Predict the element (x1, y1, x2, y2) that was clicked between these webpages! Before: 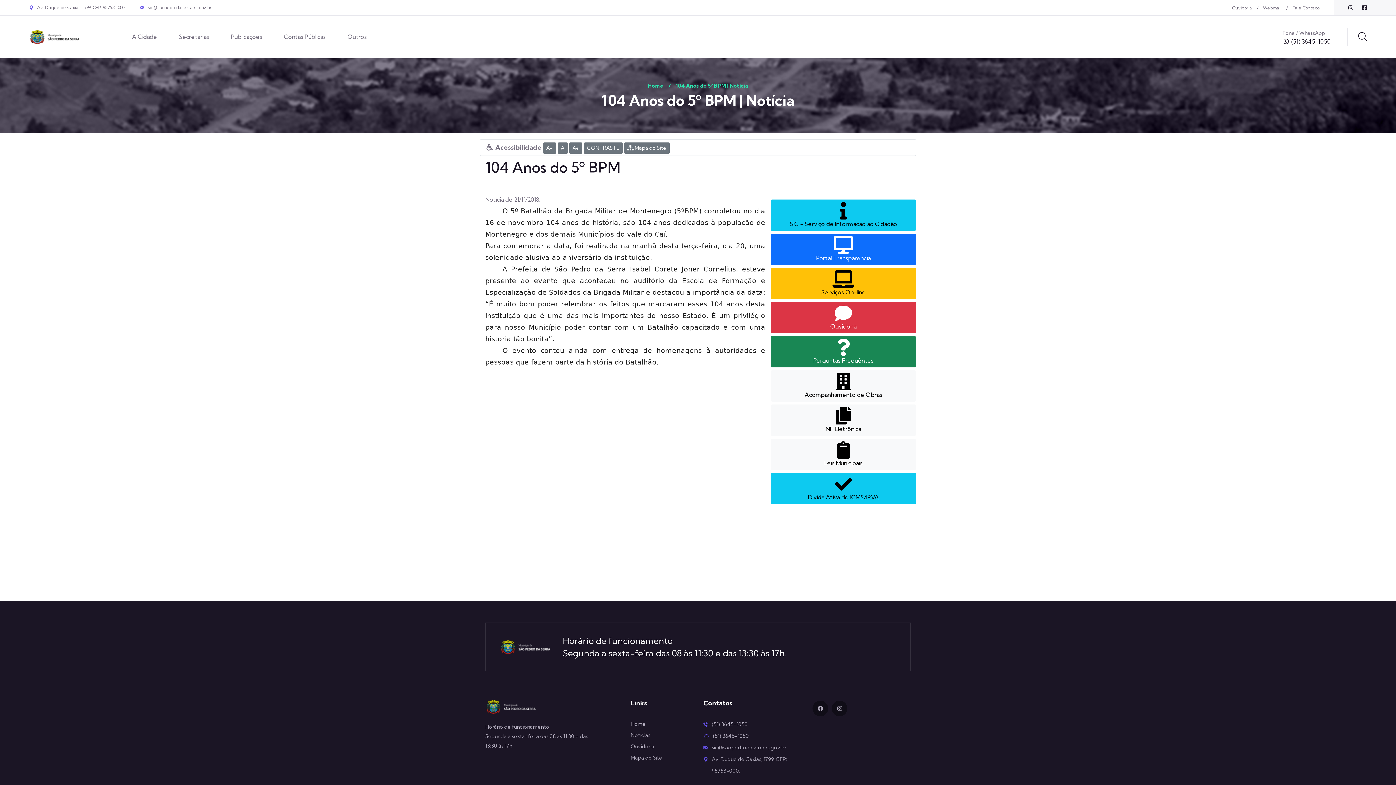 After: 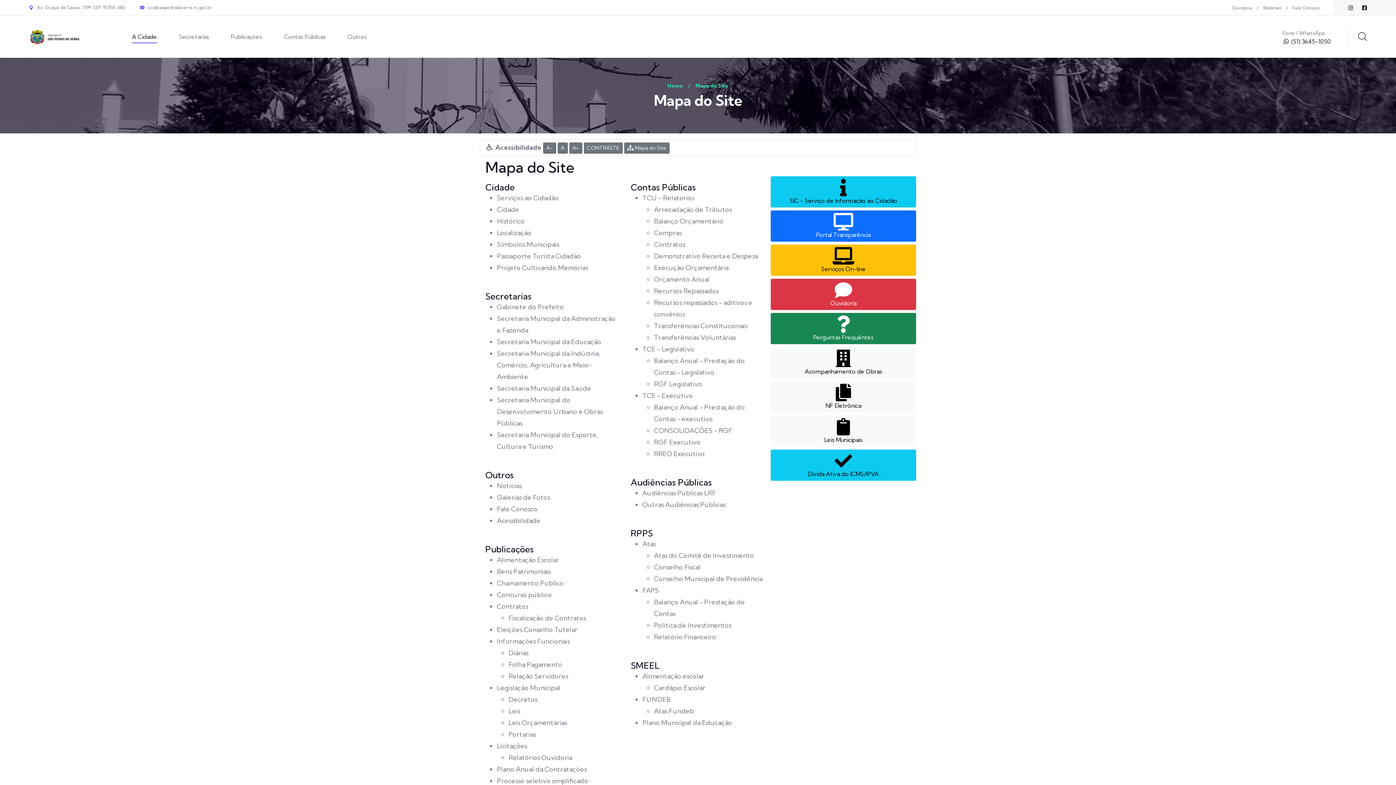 Action: label: Mapa do Site bbox: (630, 754, 662, 761)